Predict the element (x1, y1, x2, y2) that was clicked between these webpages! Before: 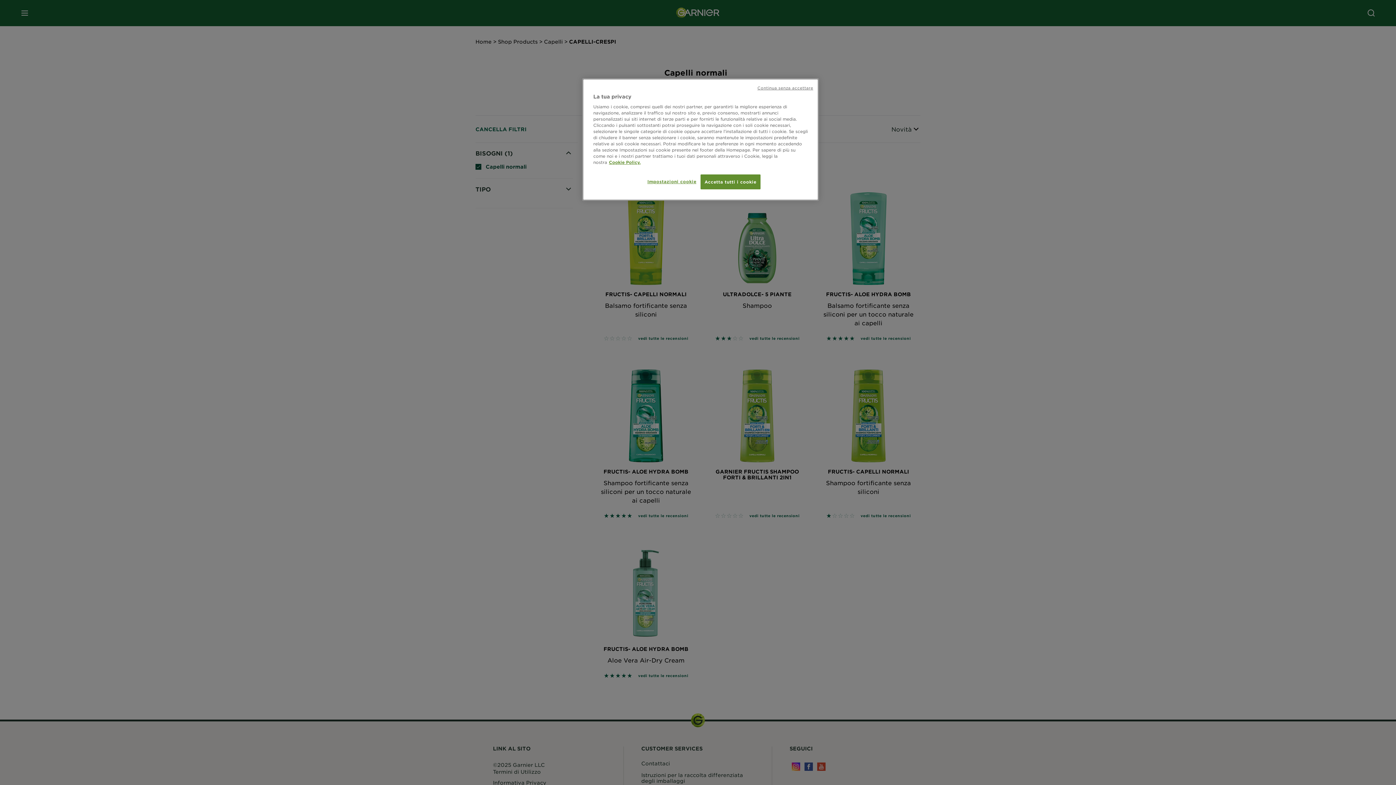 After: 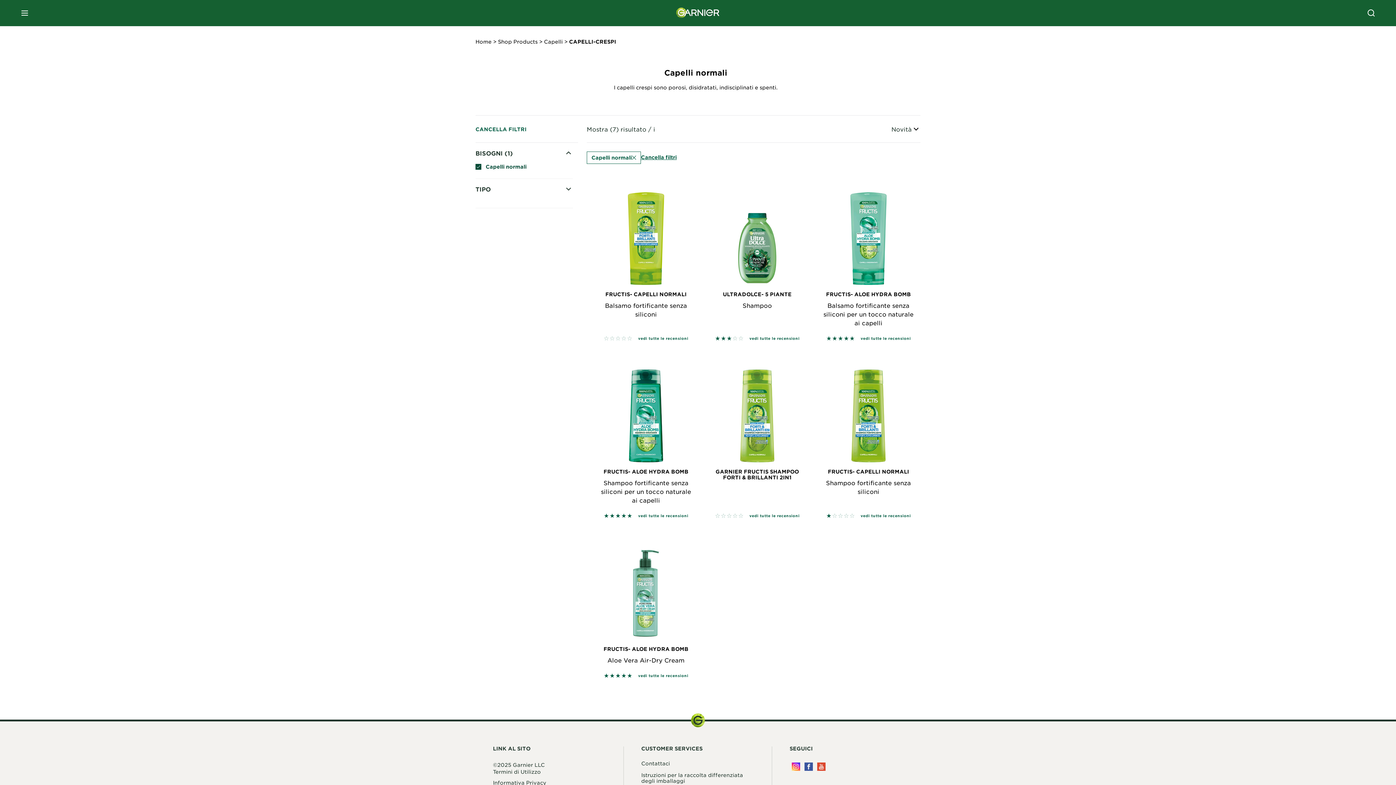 Action: label: Continua senza accettare bbox: (757, 85, 813, 90)